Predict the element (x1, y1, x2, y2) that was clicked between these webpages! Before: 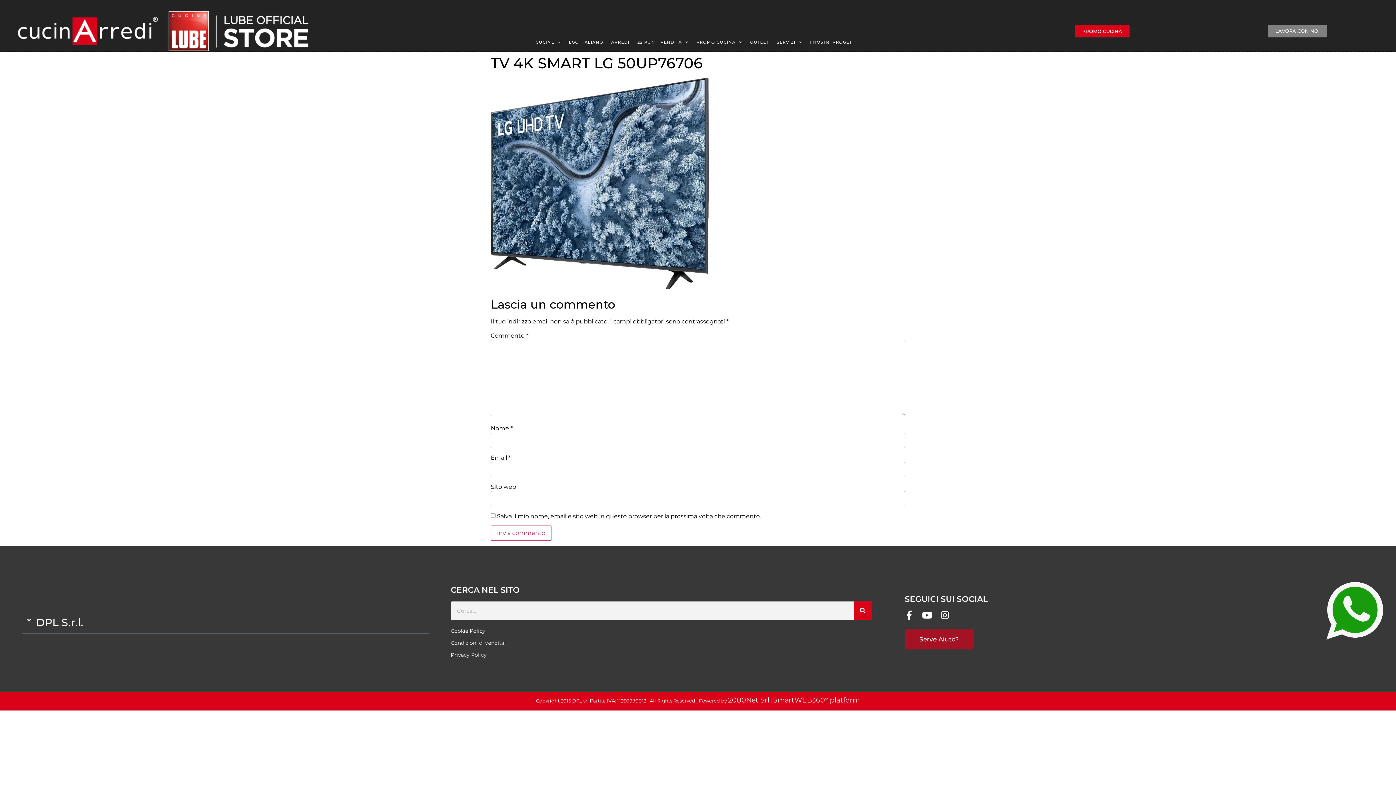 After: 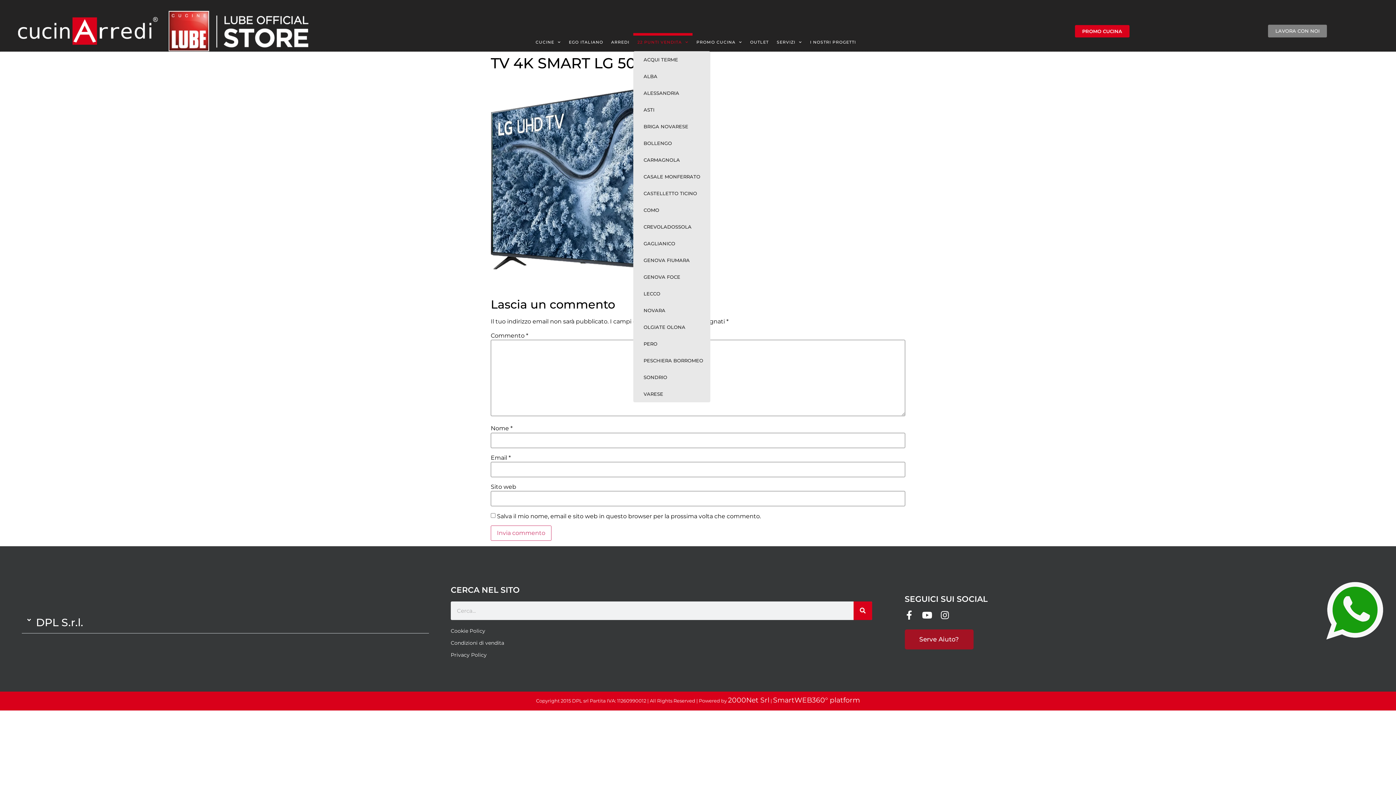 Action: label: 22 PUNTI VENDITA bbox: (633, 33, 692, 51)